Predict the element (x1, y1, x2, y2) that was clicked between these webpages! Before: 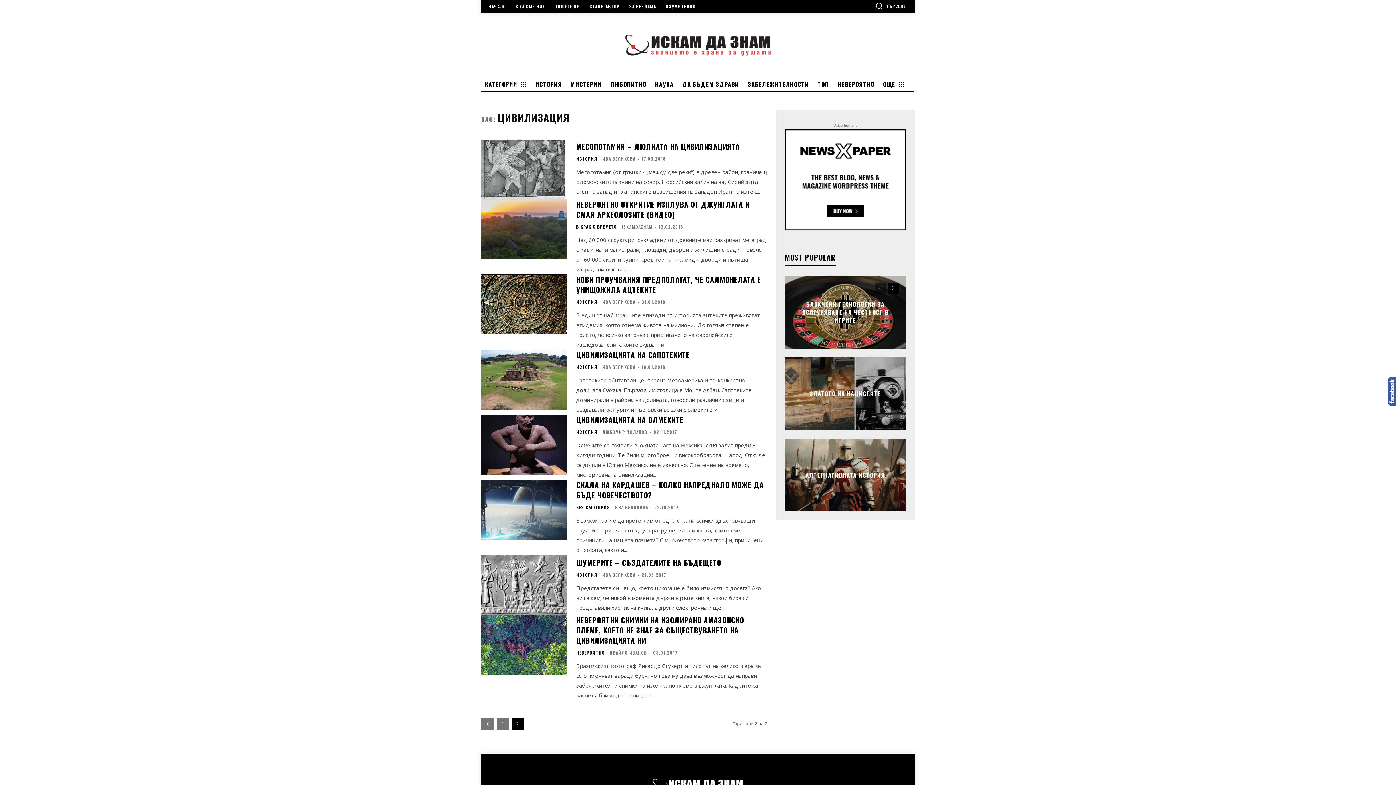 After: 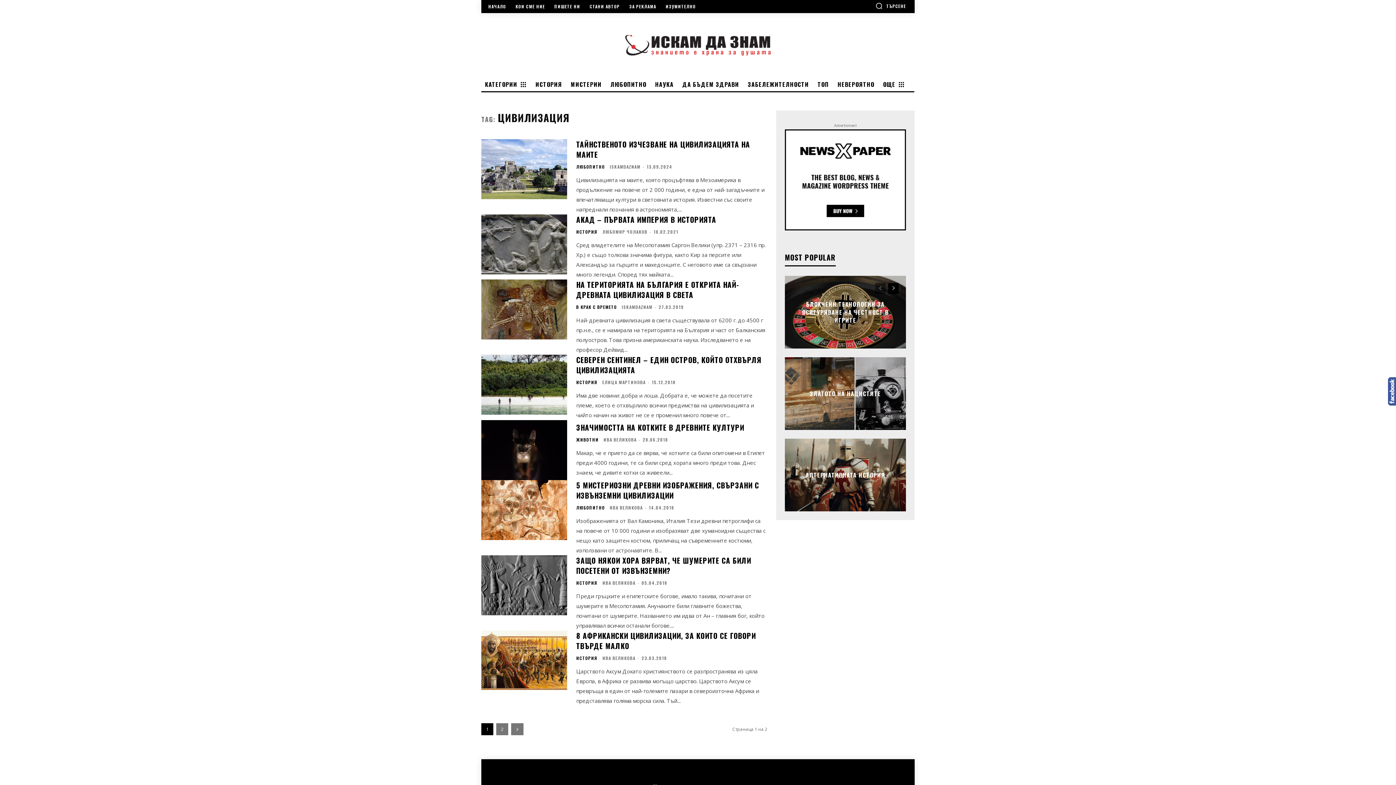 Action: label: prev-page bbox: (481, 718, 493, 730)